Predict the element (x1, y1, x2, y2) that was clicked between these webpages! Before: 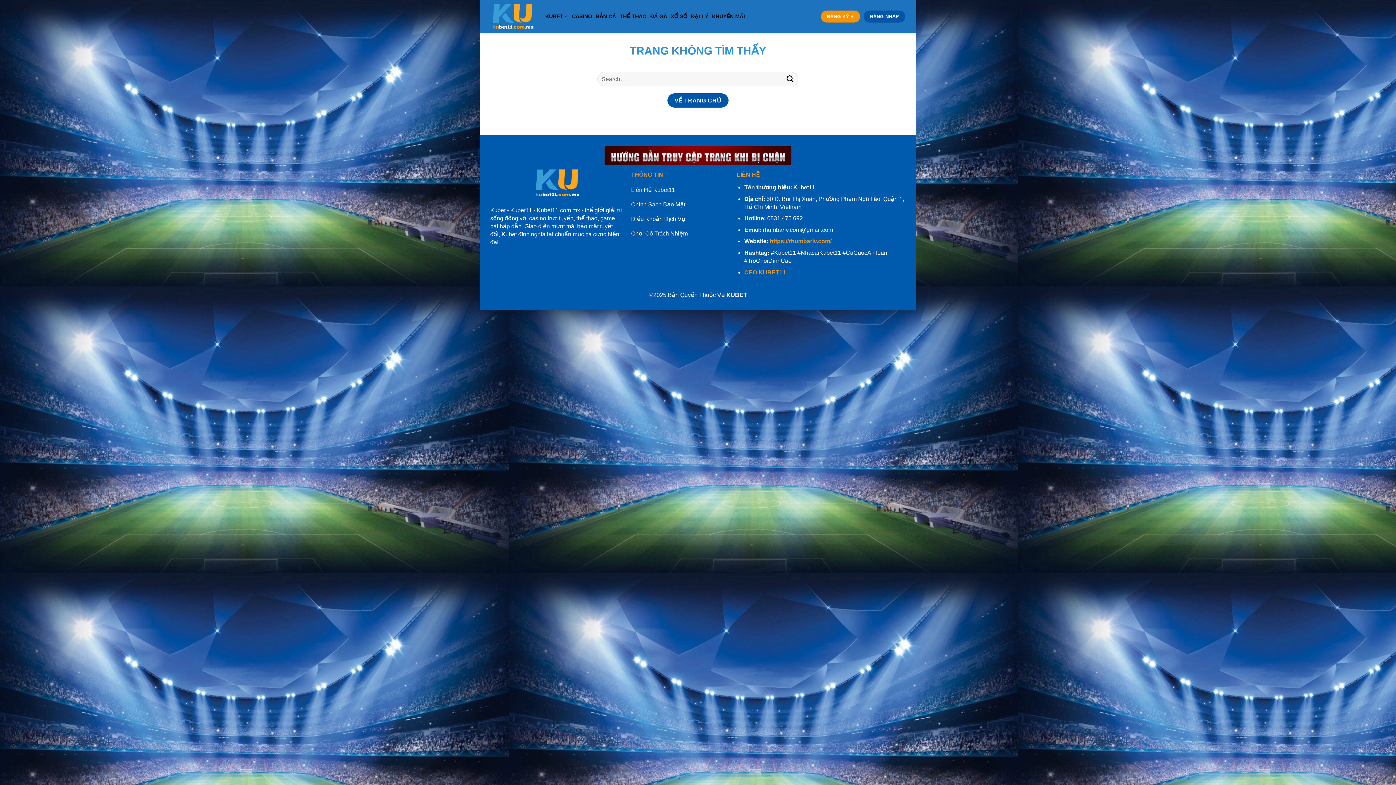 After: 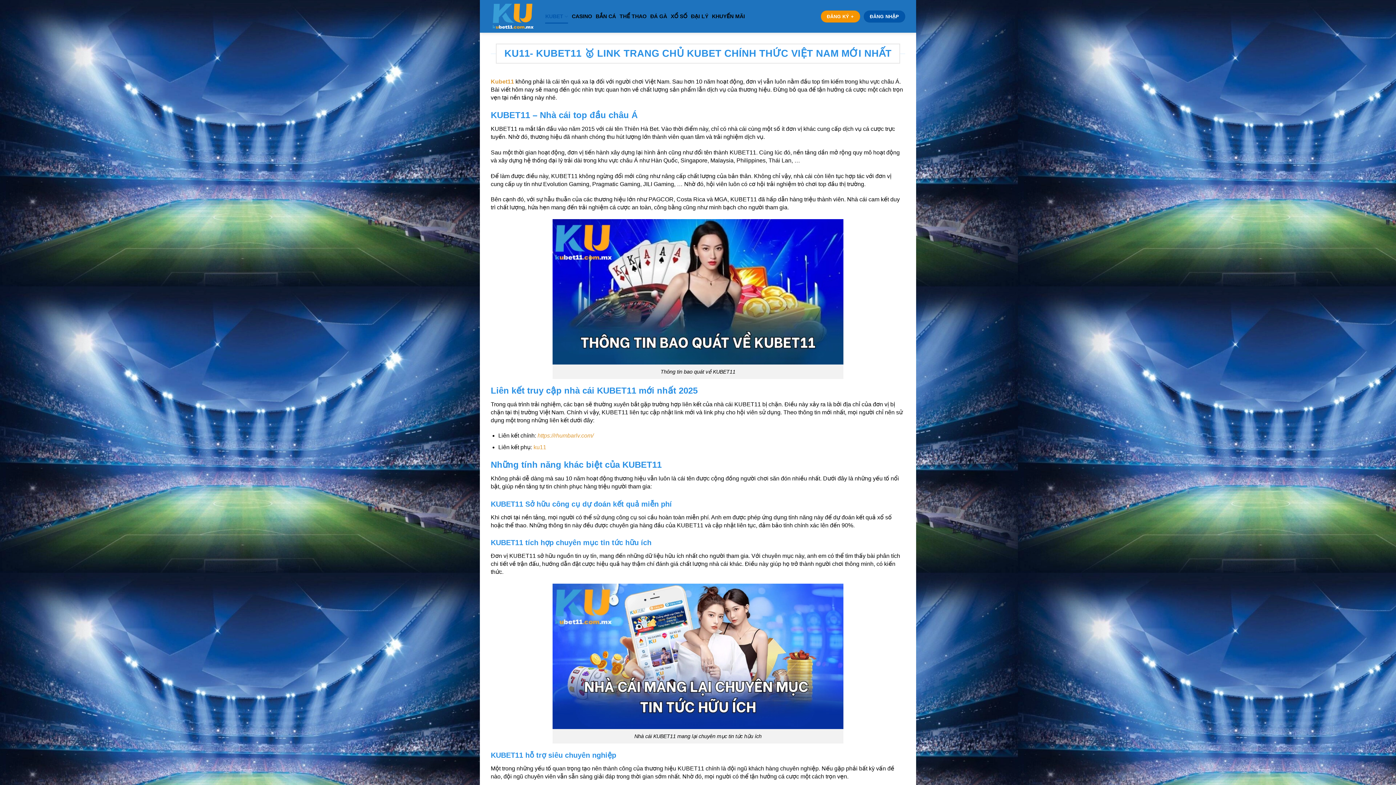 Action: label: VỀ TRANG CHỦ bbox: (667, 93, 728, 107)